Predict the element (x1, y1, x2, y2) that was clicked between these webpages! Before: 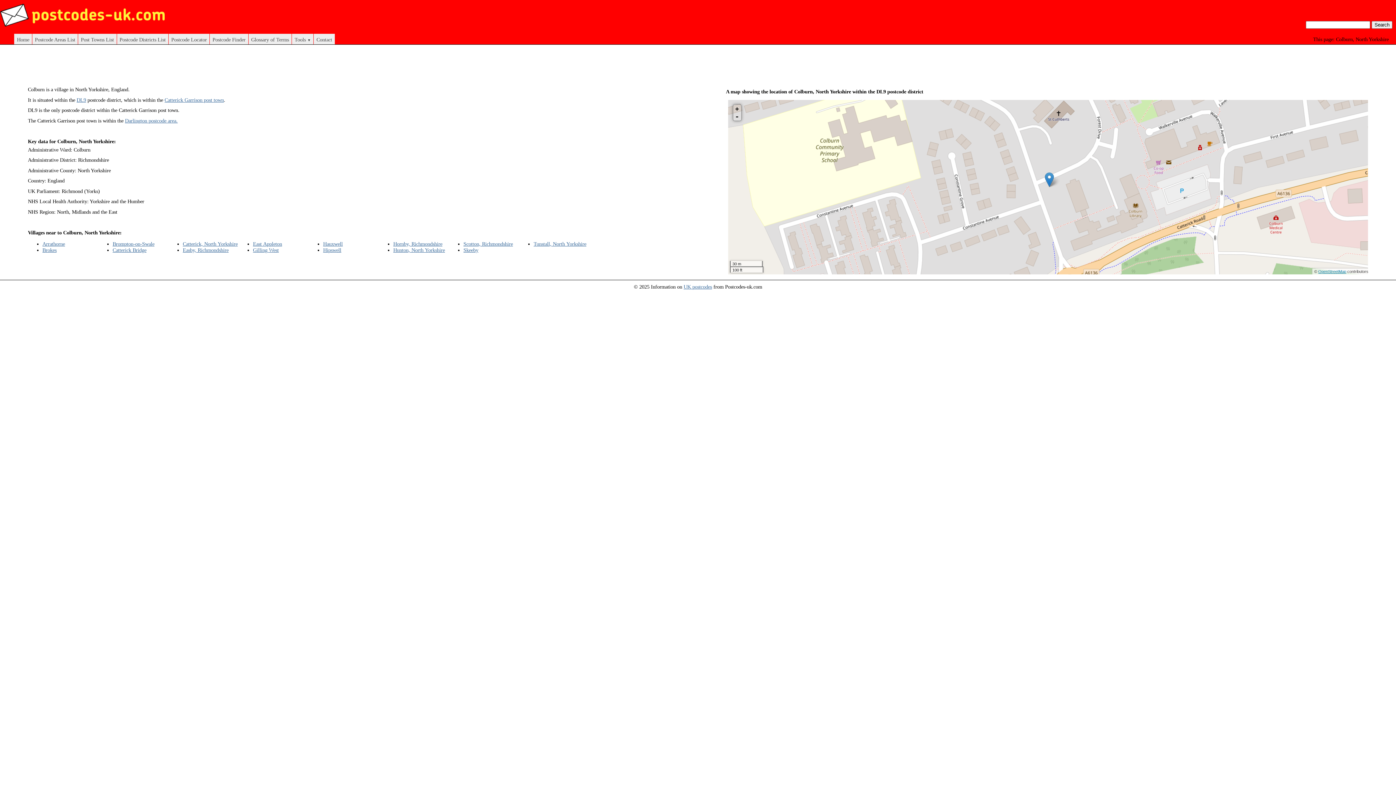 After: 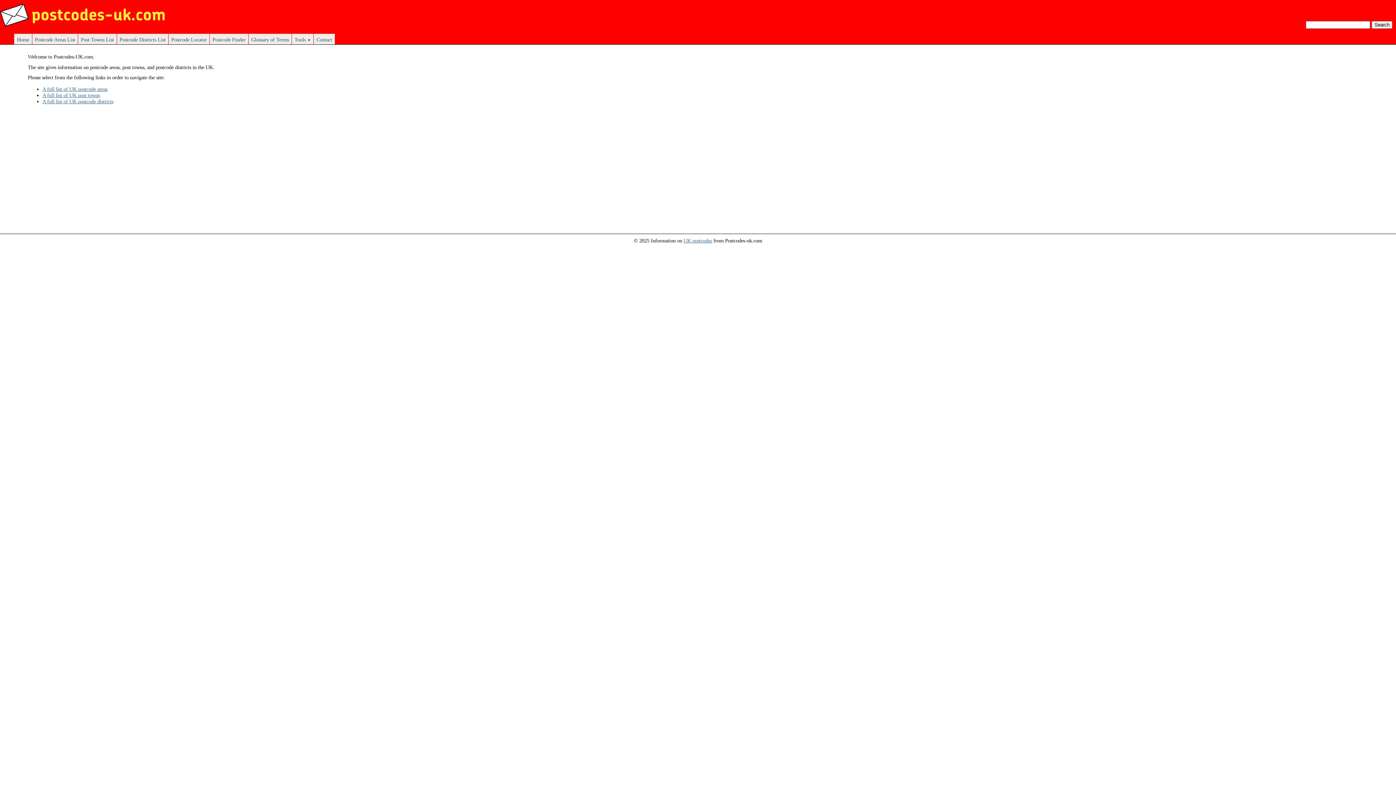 Action: bbox: (683, 283, 712, 289) label: UK postcodes